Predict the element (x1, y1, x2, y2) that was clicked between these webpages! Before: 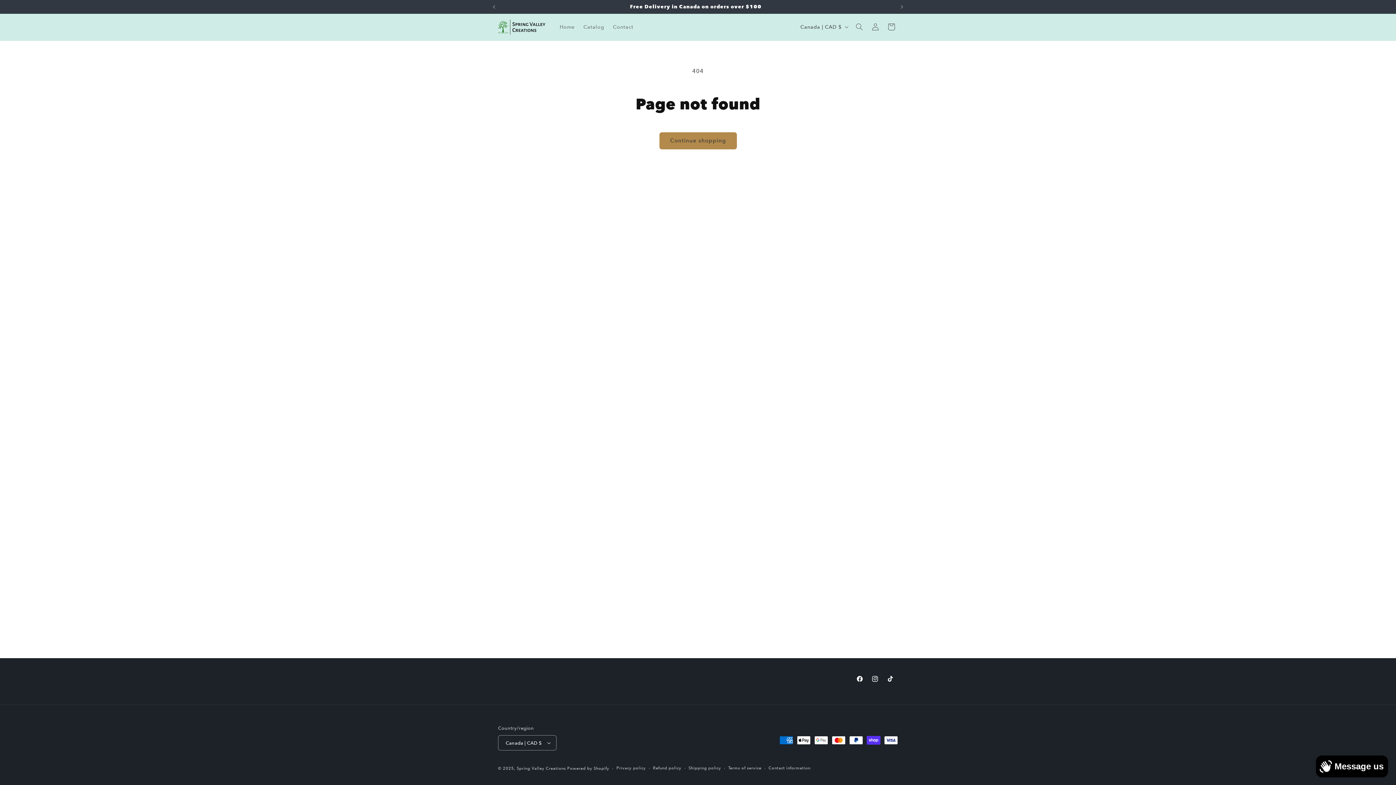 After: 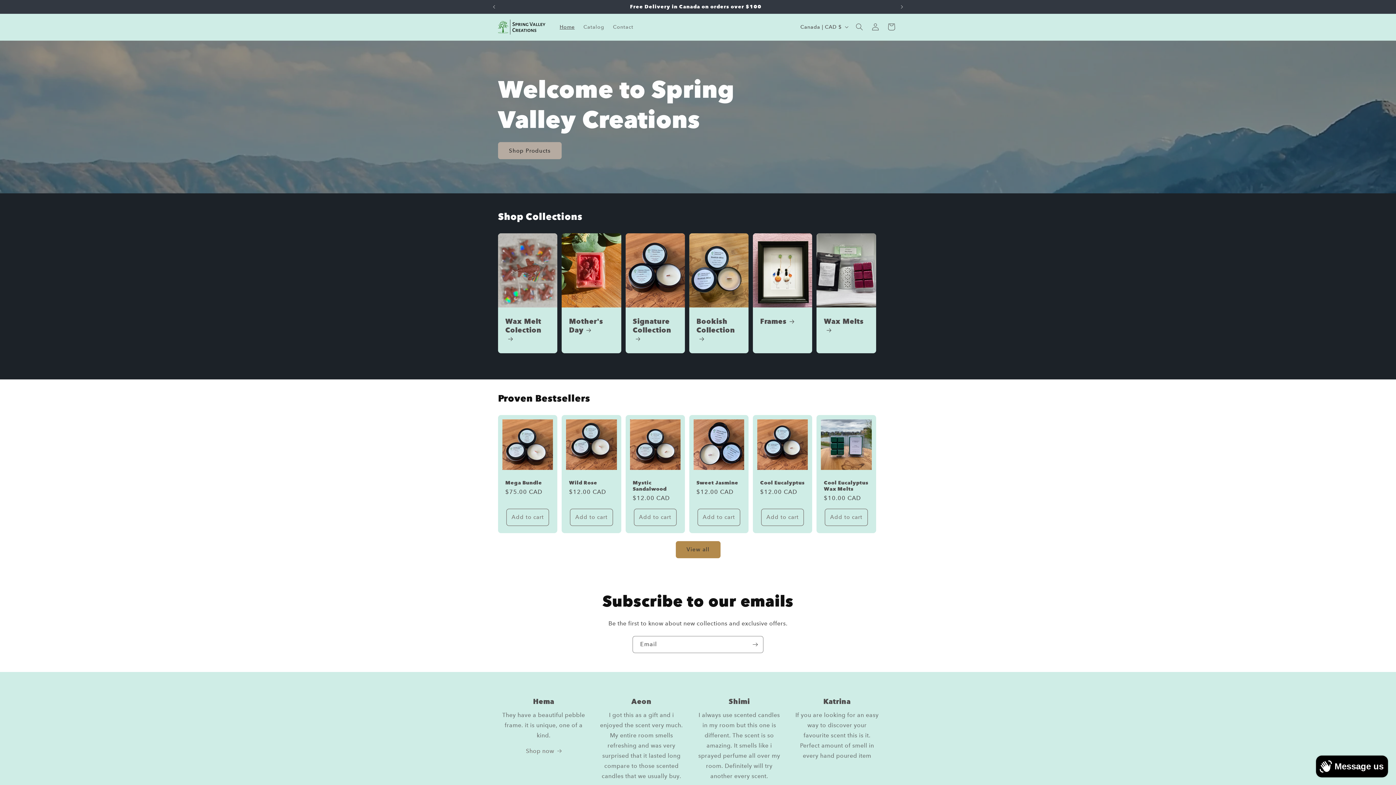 Action: label: Spring Valley Creations bbox: (516, 766, 566, 771)